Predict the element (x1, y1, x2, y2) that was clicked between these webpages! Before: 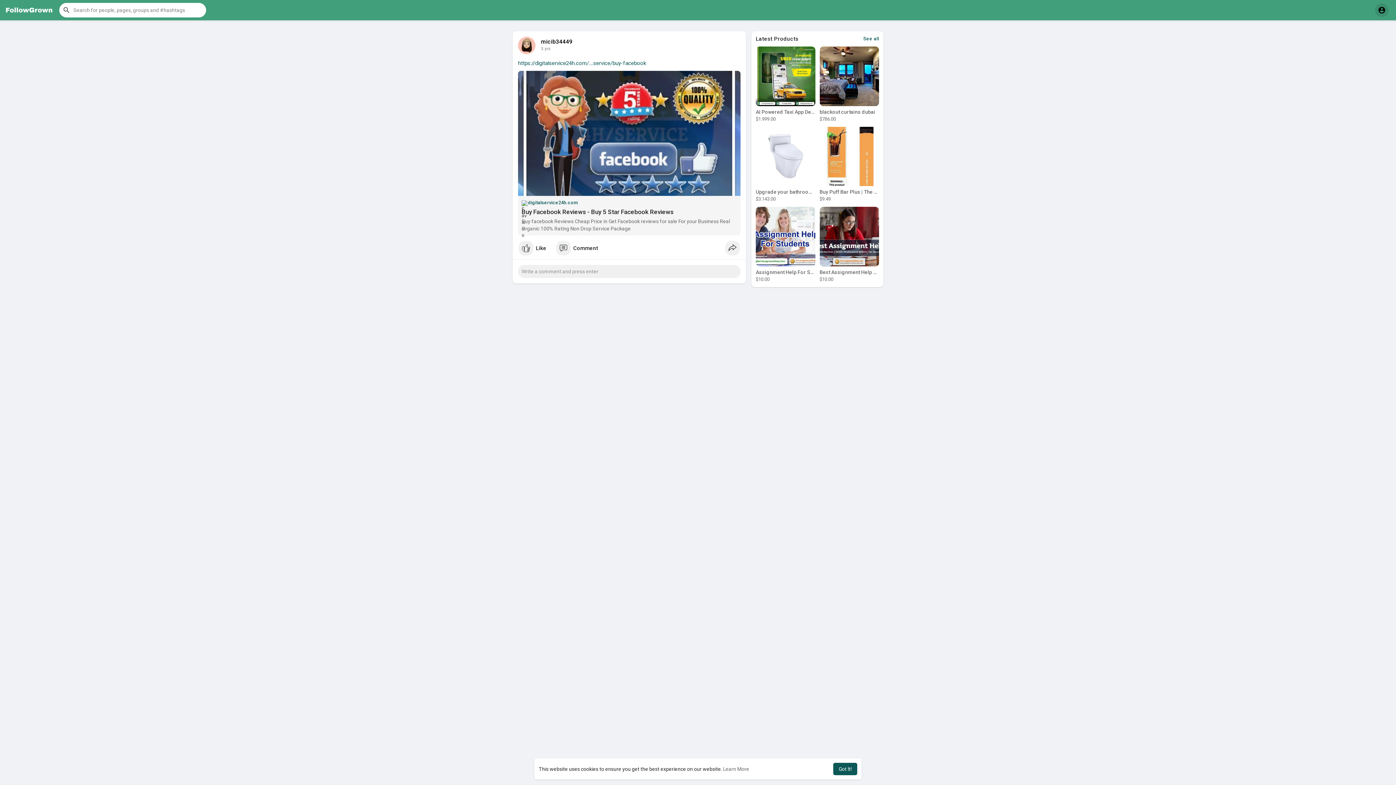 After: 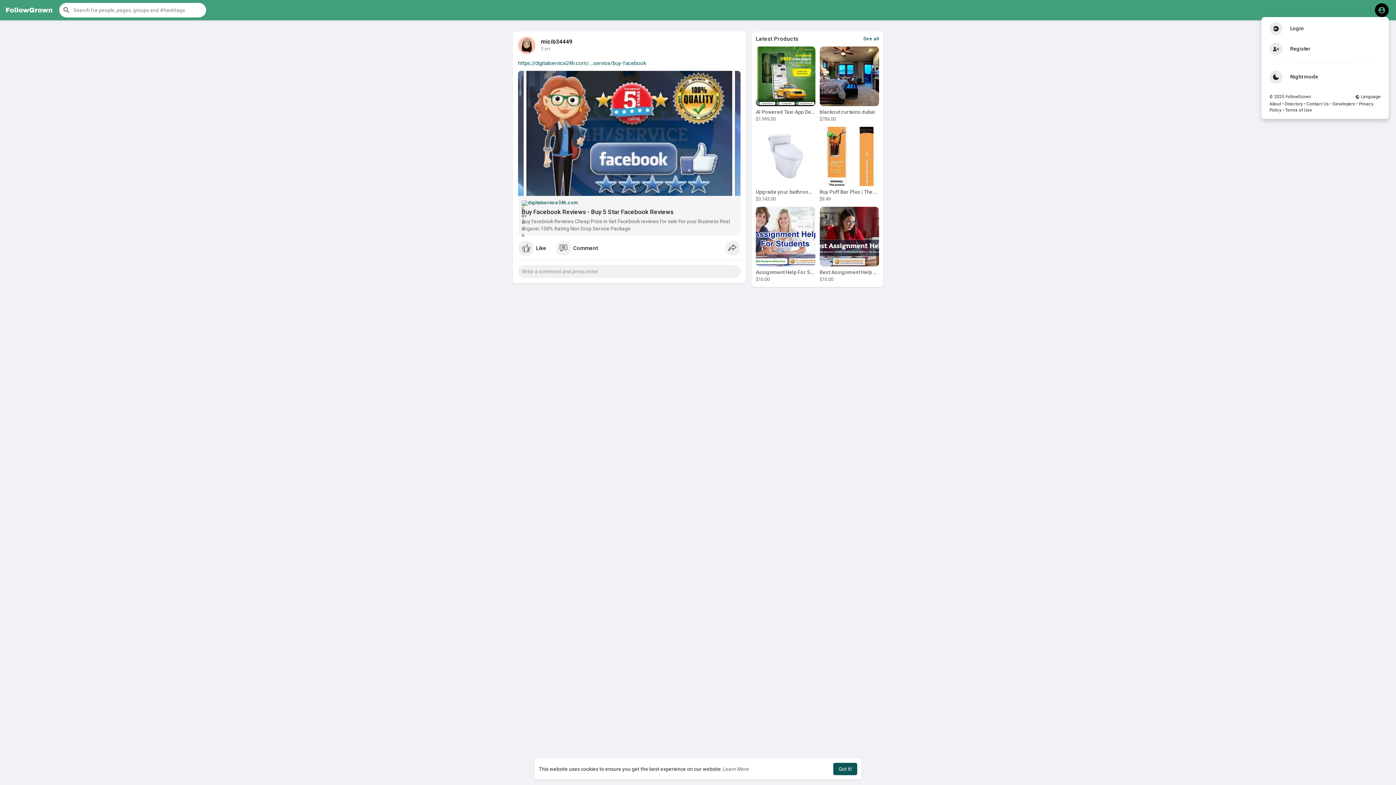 Action: bbox: (1375, 3, 1389, 17)